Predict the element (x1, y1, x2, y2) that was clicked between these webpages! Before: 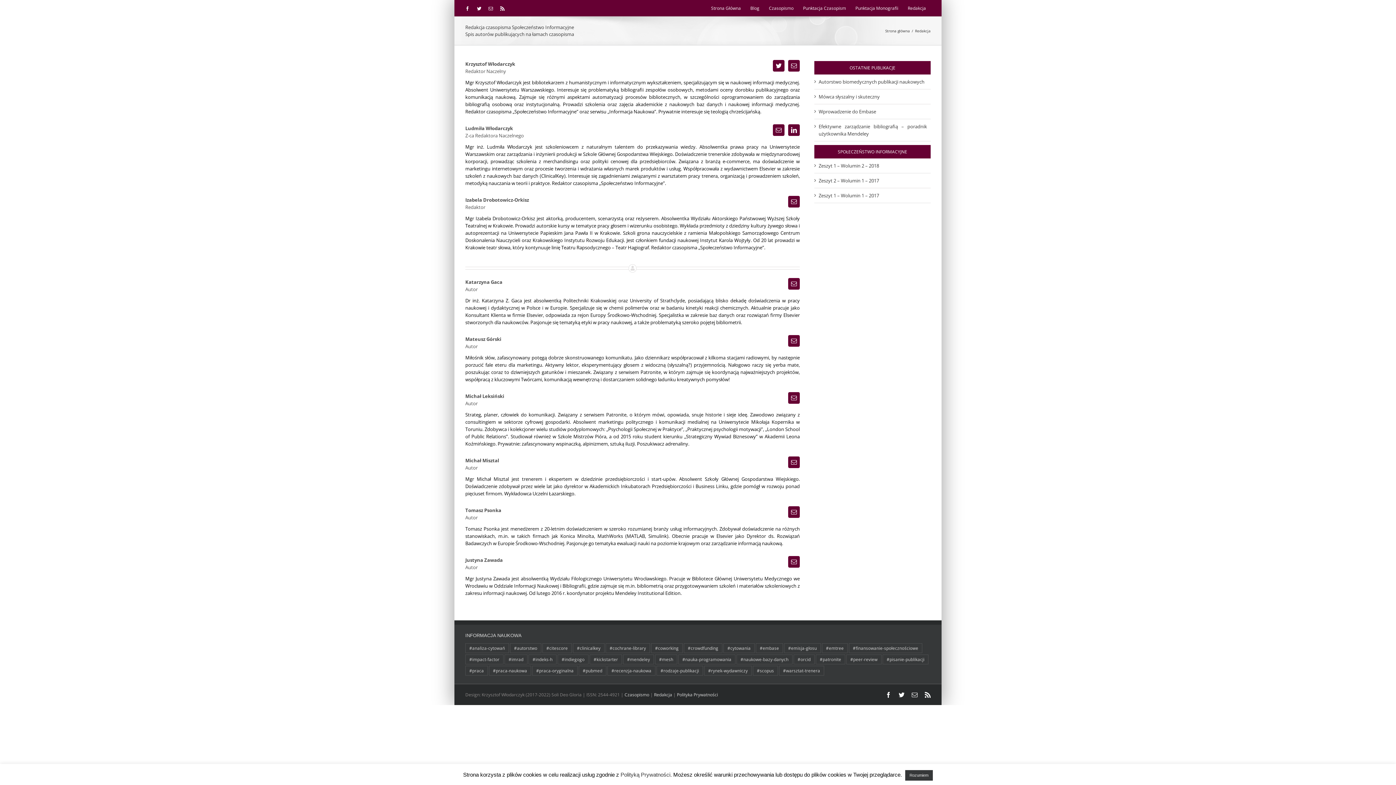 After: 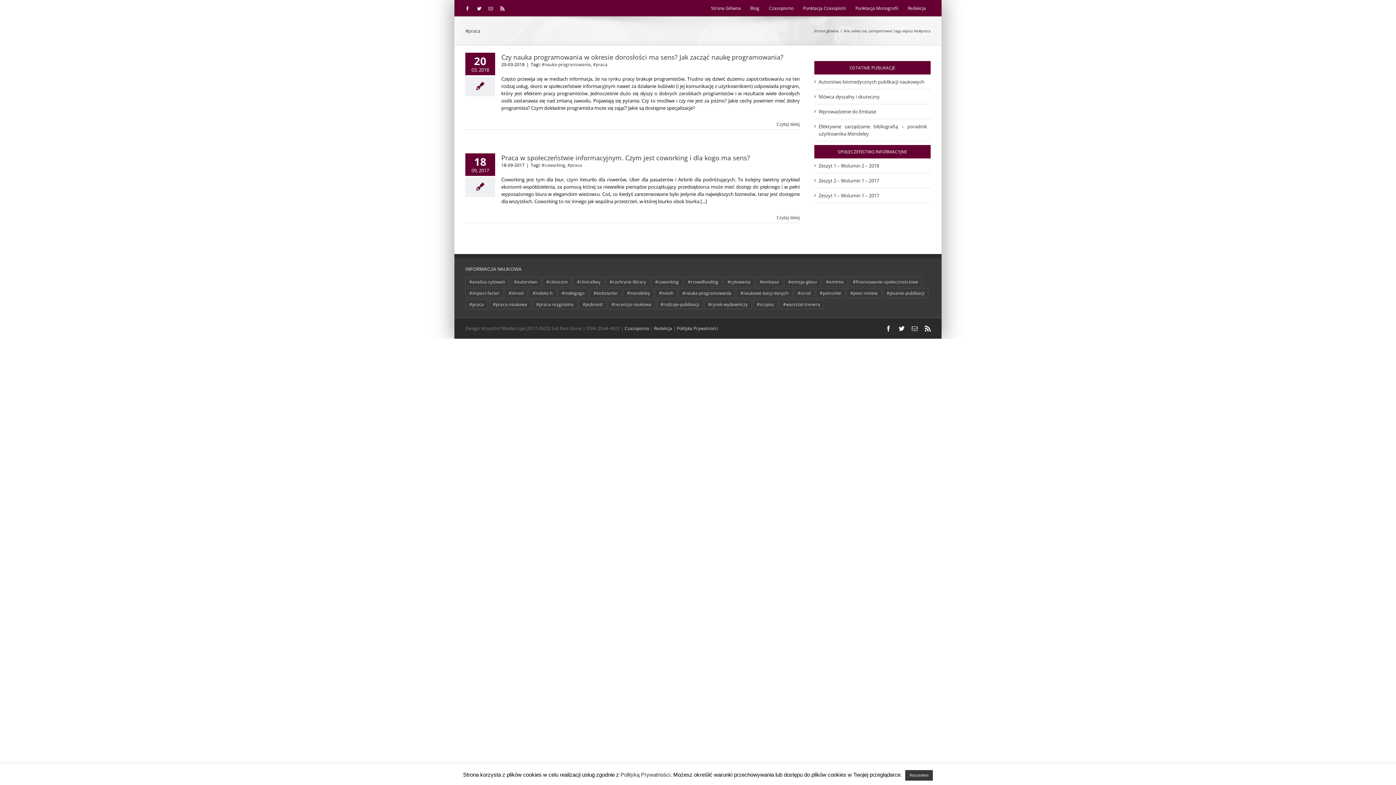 Action: label: #praca (2 elementy) bbox: (465, 666, 488, 675)